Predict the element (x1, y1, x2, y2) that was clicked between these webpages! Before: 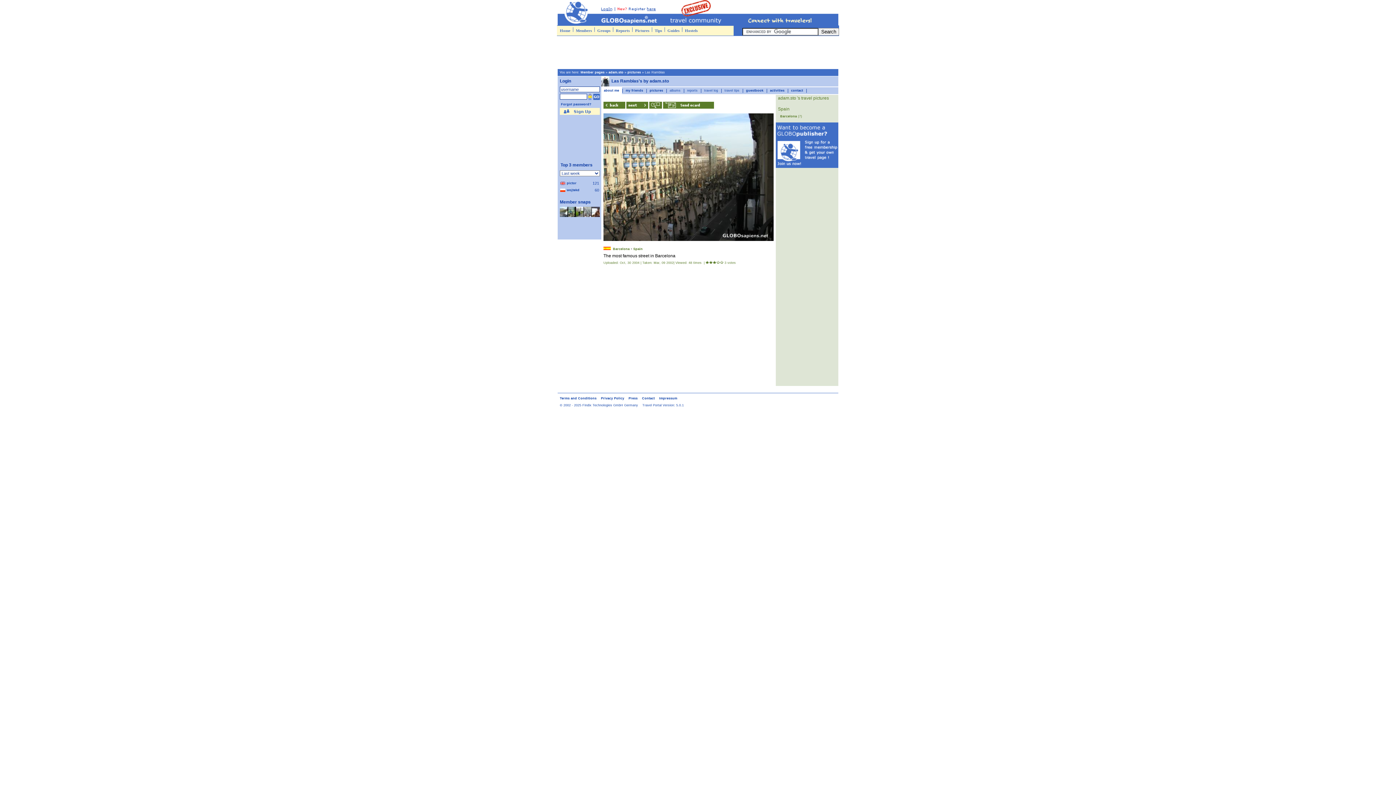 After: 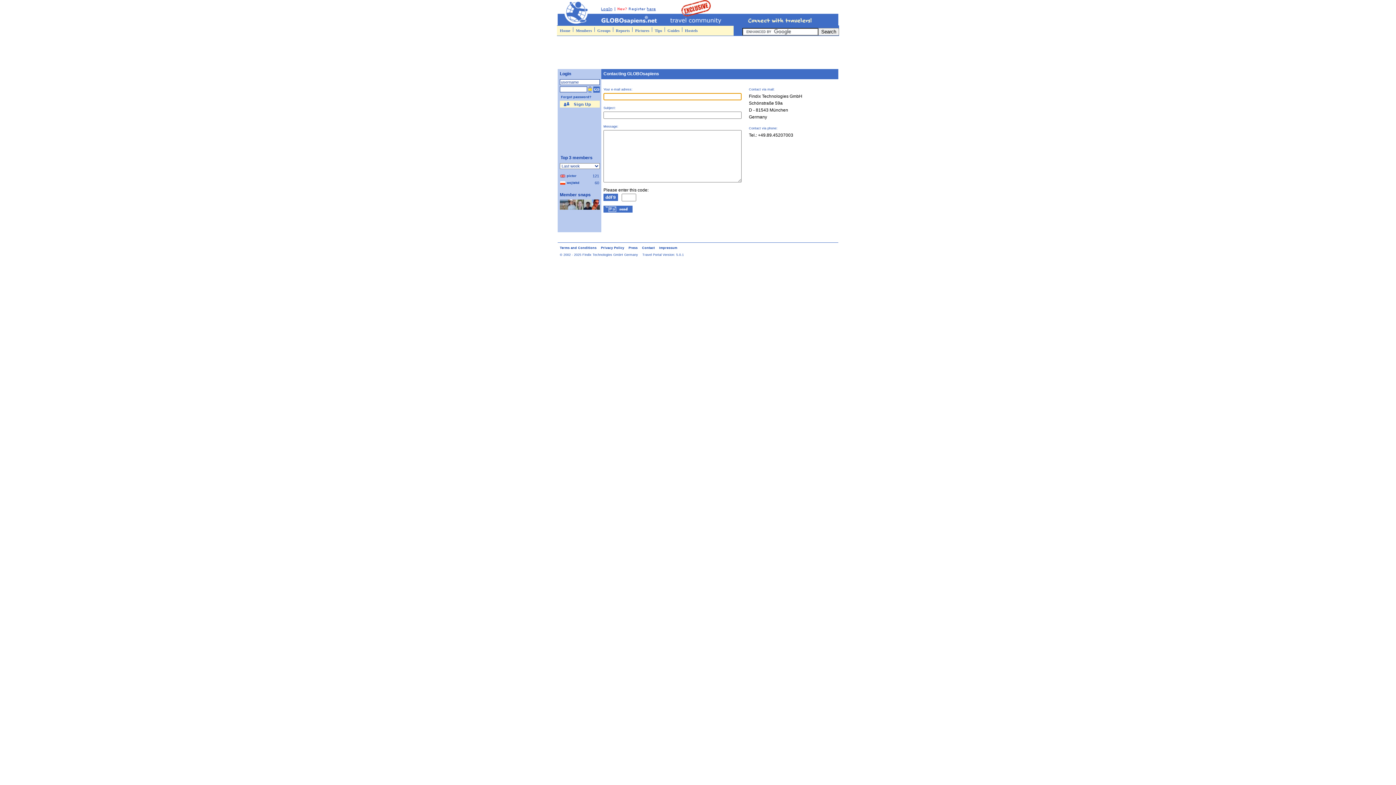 Action: bbox: (642, 396, 654, 400) label: Contact